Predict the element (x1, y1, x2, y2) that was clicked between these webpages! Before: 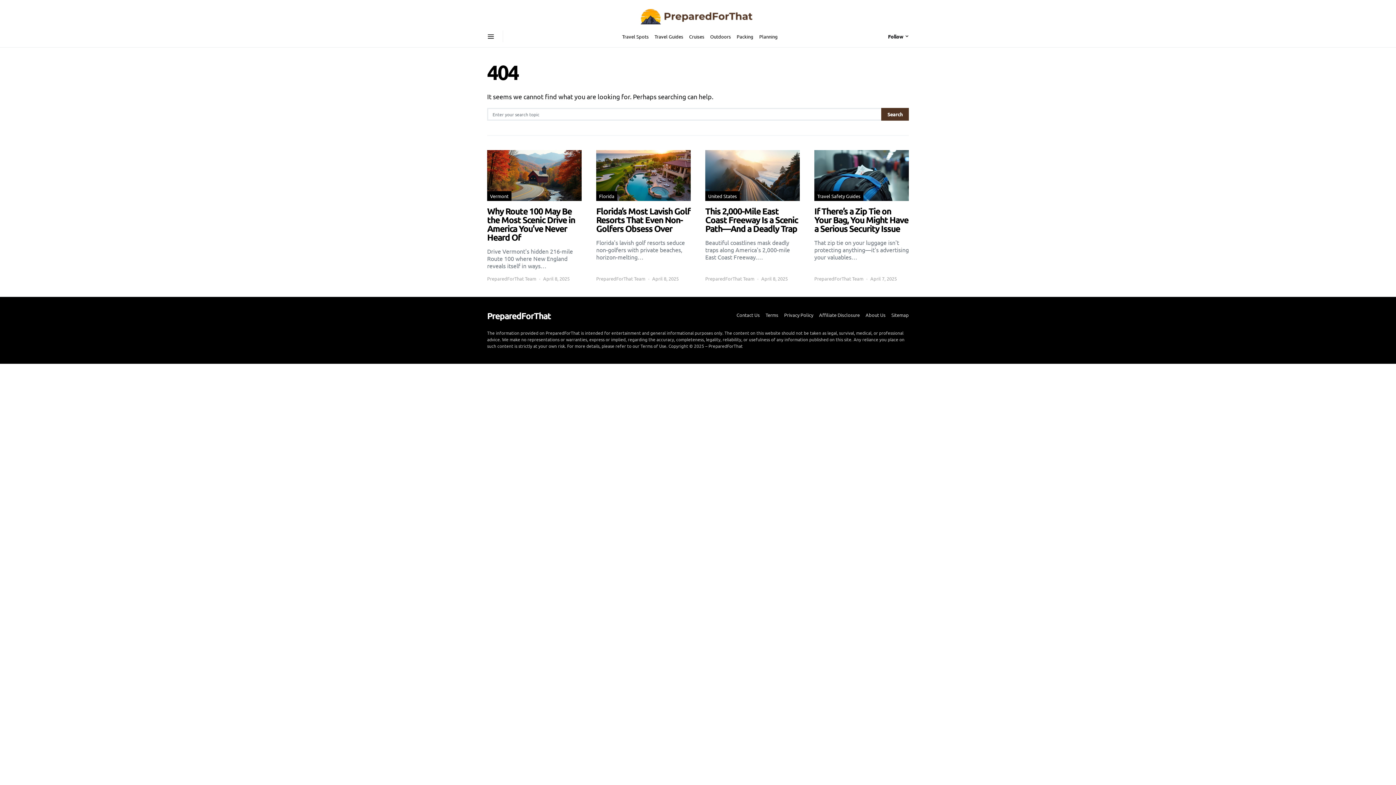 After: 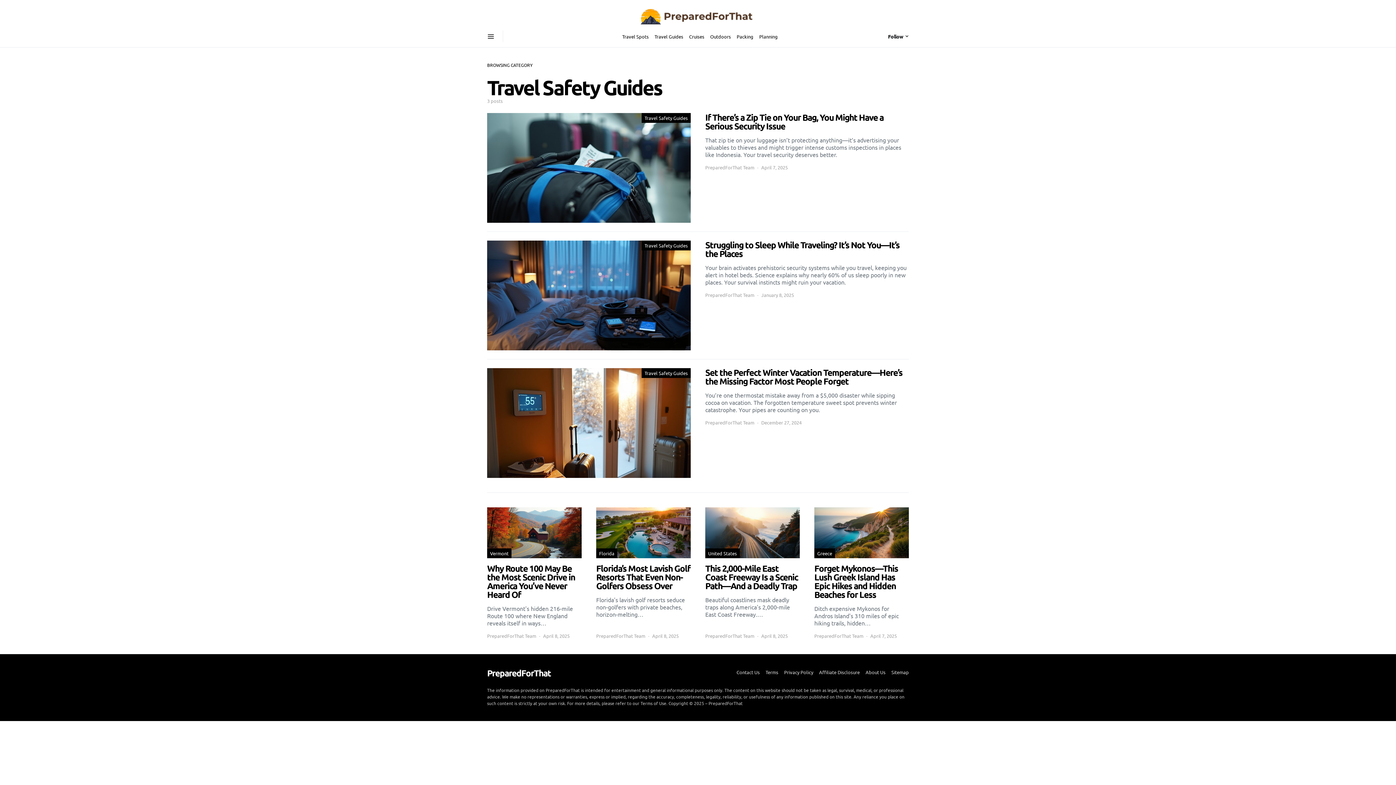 Action: label: Travel Safety Guides bbox: (814, 191, 863, 201)